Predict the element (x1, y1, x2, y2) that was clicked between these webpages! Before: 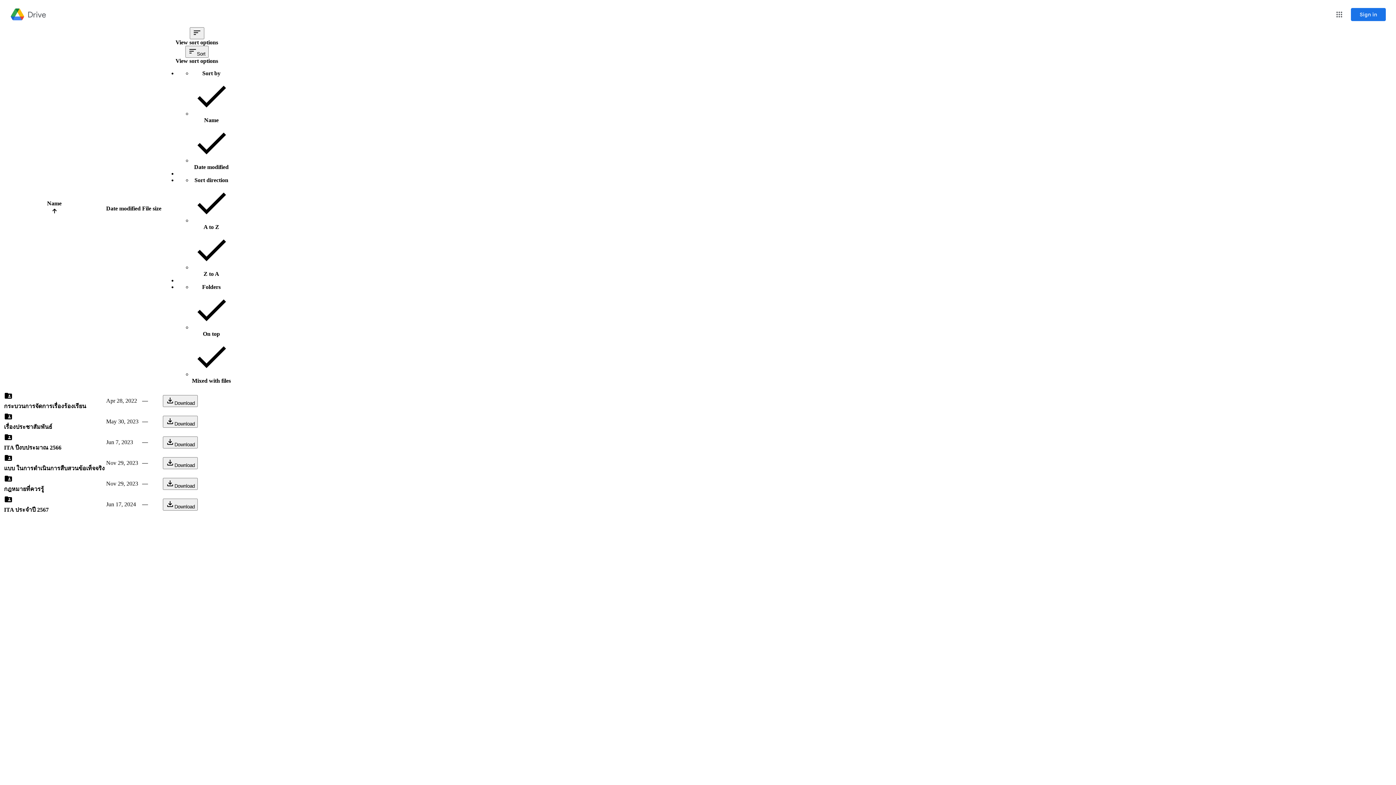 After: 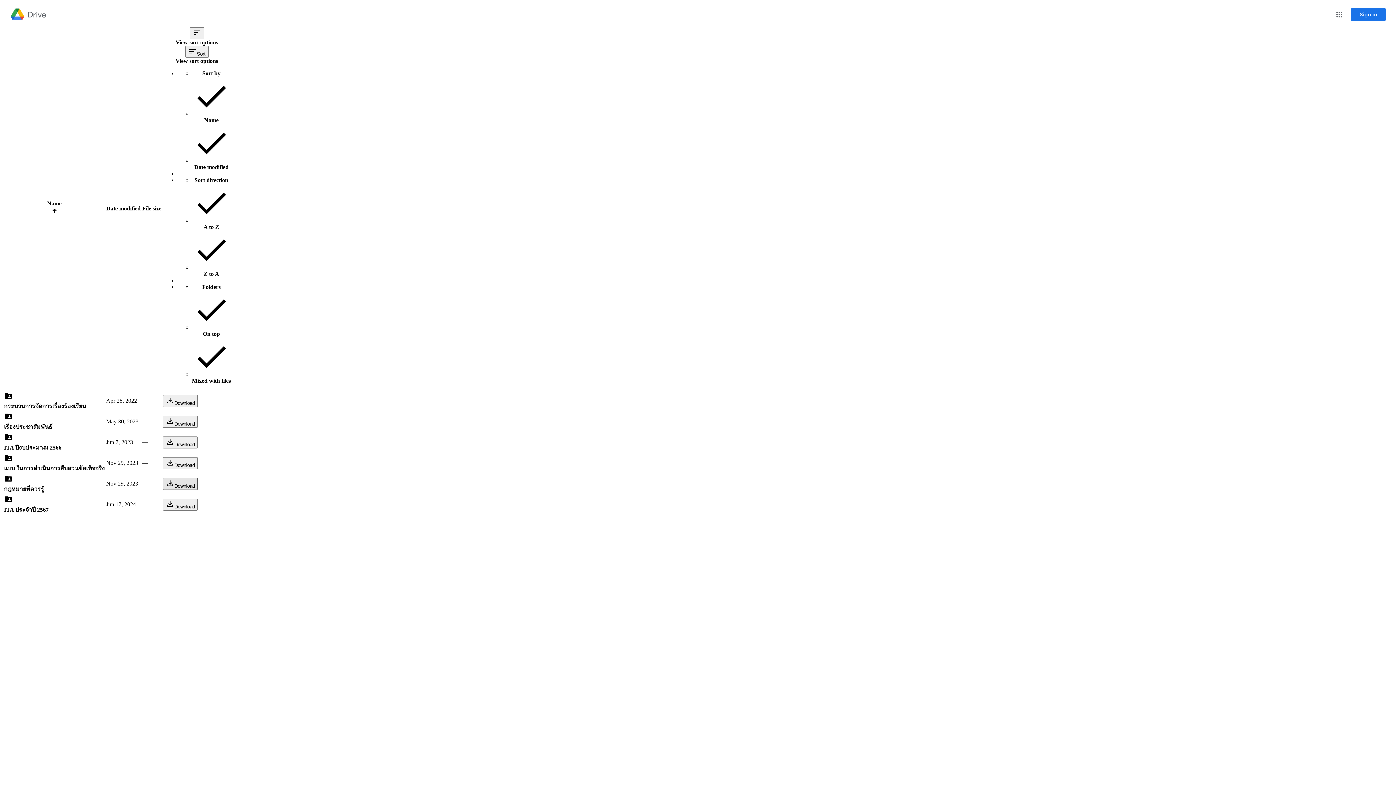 Action: label: Download bbox: (162, 478, 197, 490)